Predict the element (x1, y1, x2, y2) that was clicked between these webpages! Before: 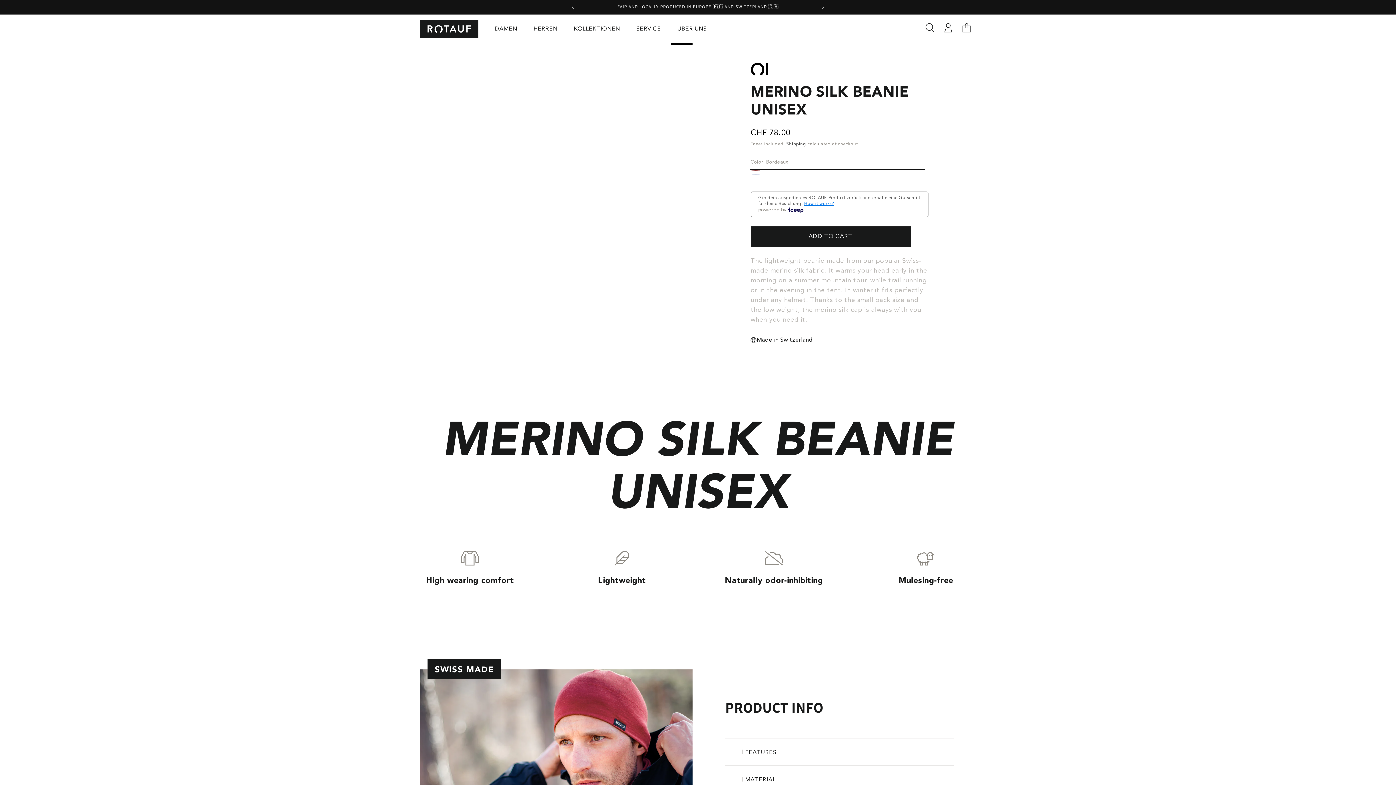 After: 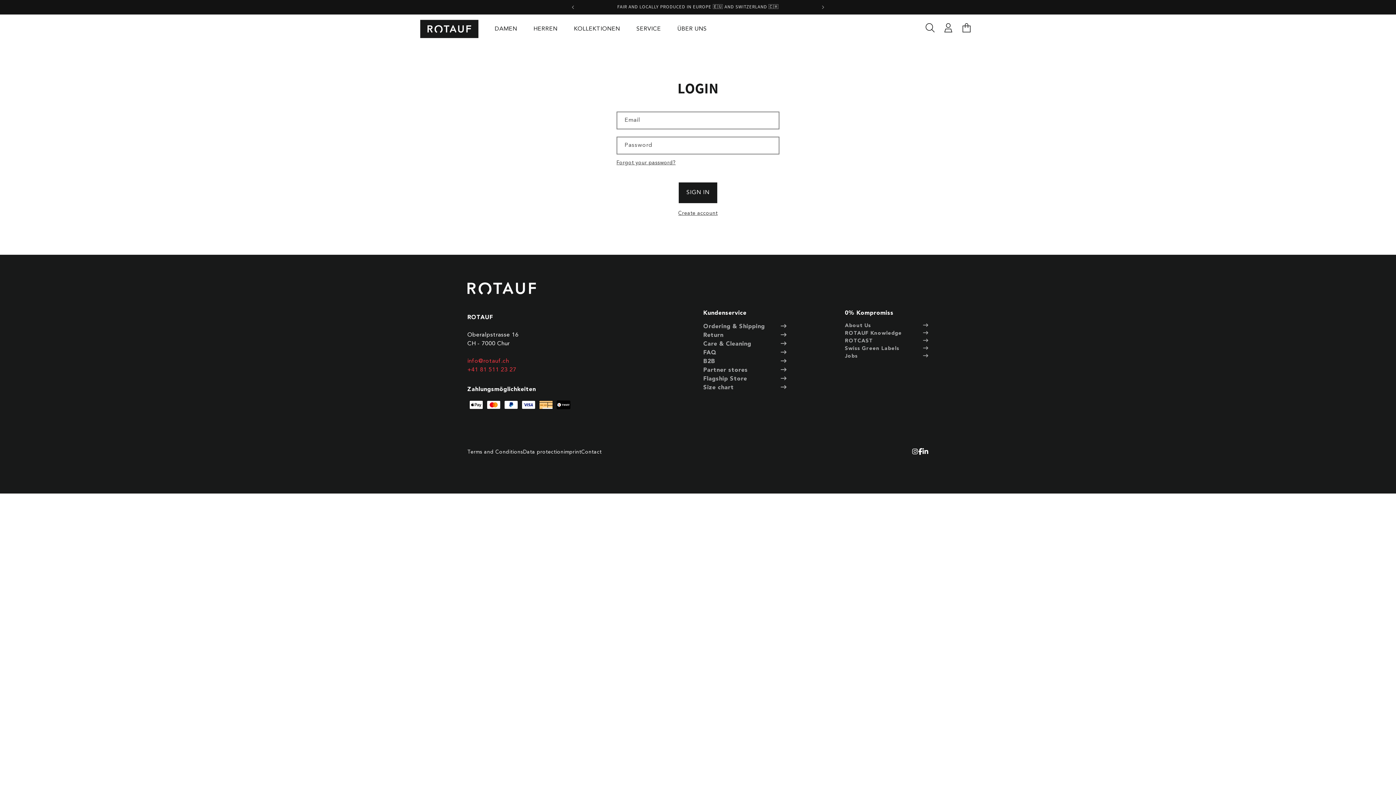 Action: bbox: (939, 19, 957, 38)